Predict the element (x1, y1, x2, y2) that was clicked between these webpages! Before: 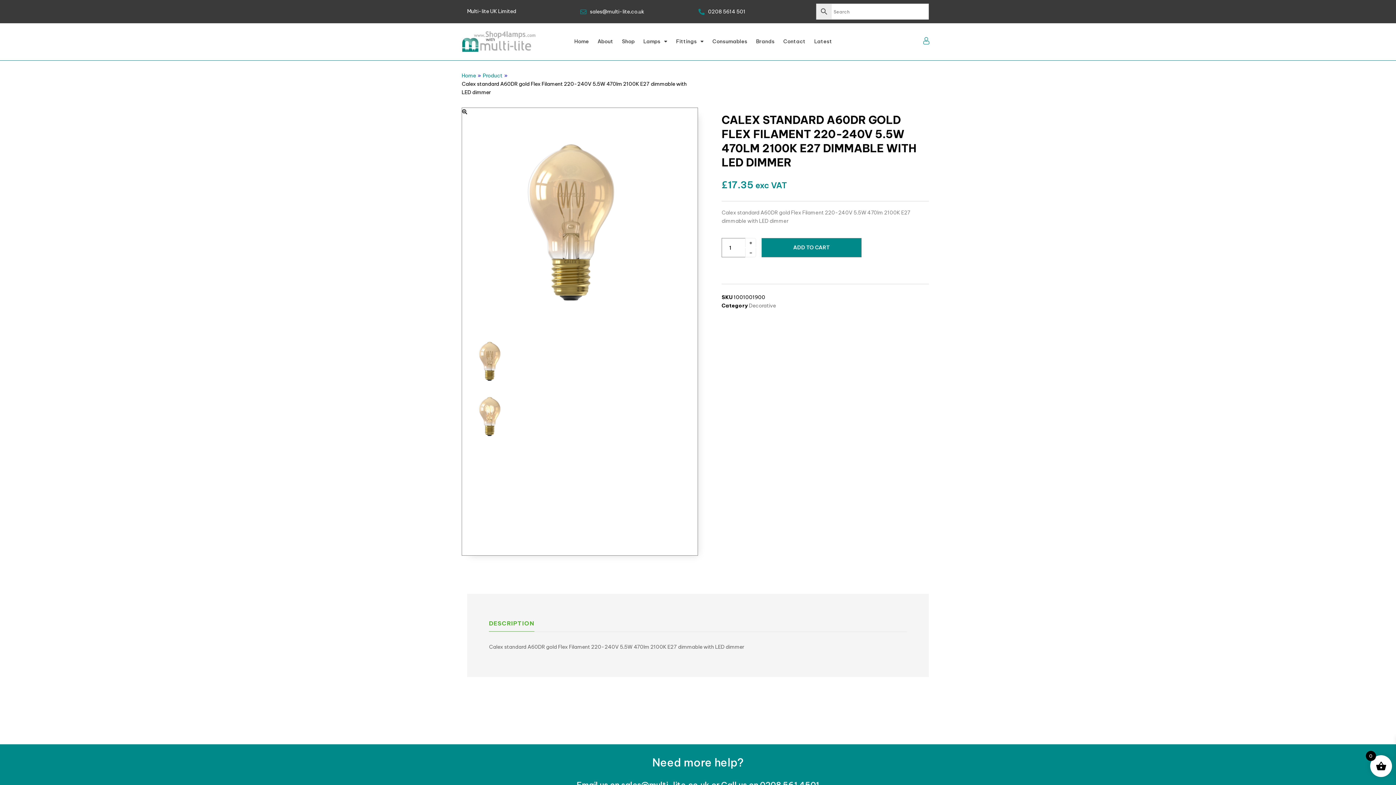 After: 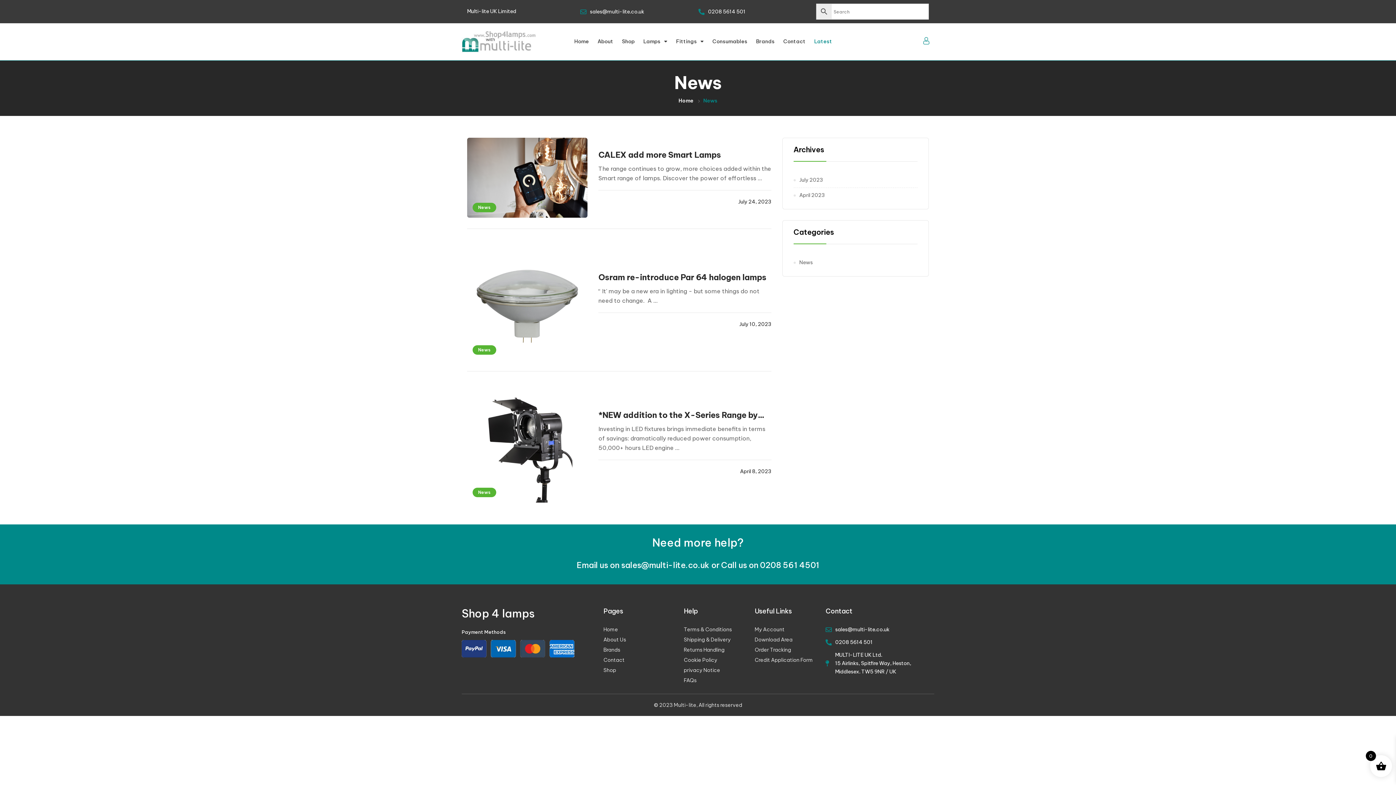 Action: bbox: (810, 34, 836, 48) label: Latest